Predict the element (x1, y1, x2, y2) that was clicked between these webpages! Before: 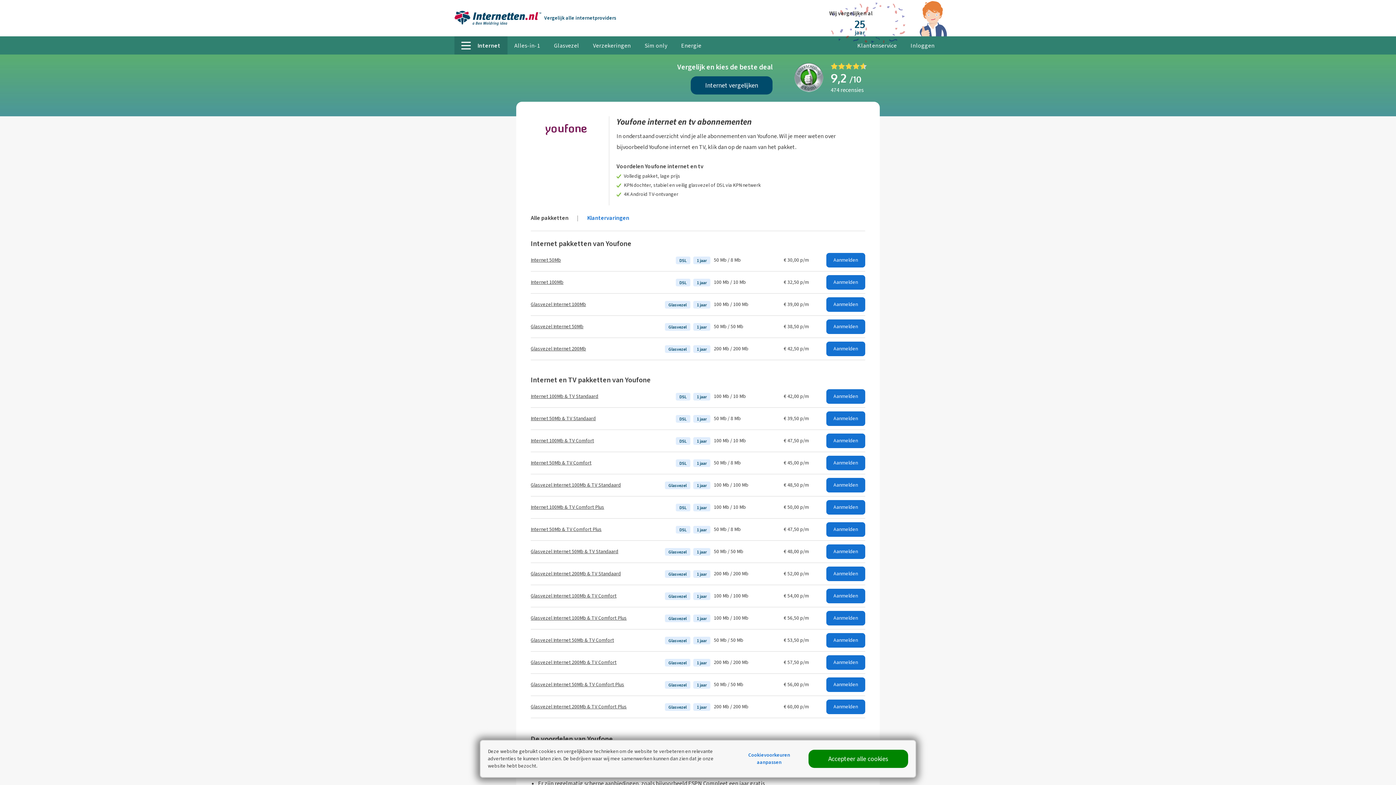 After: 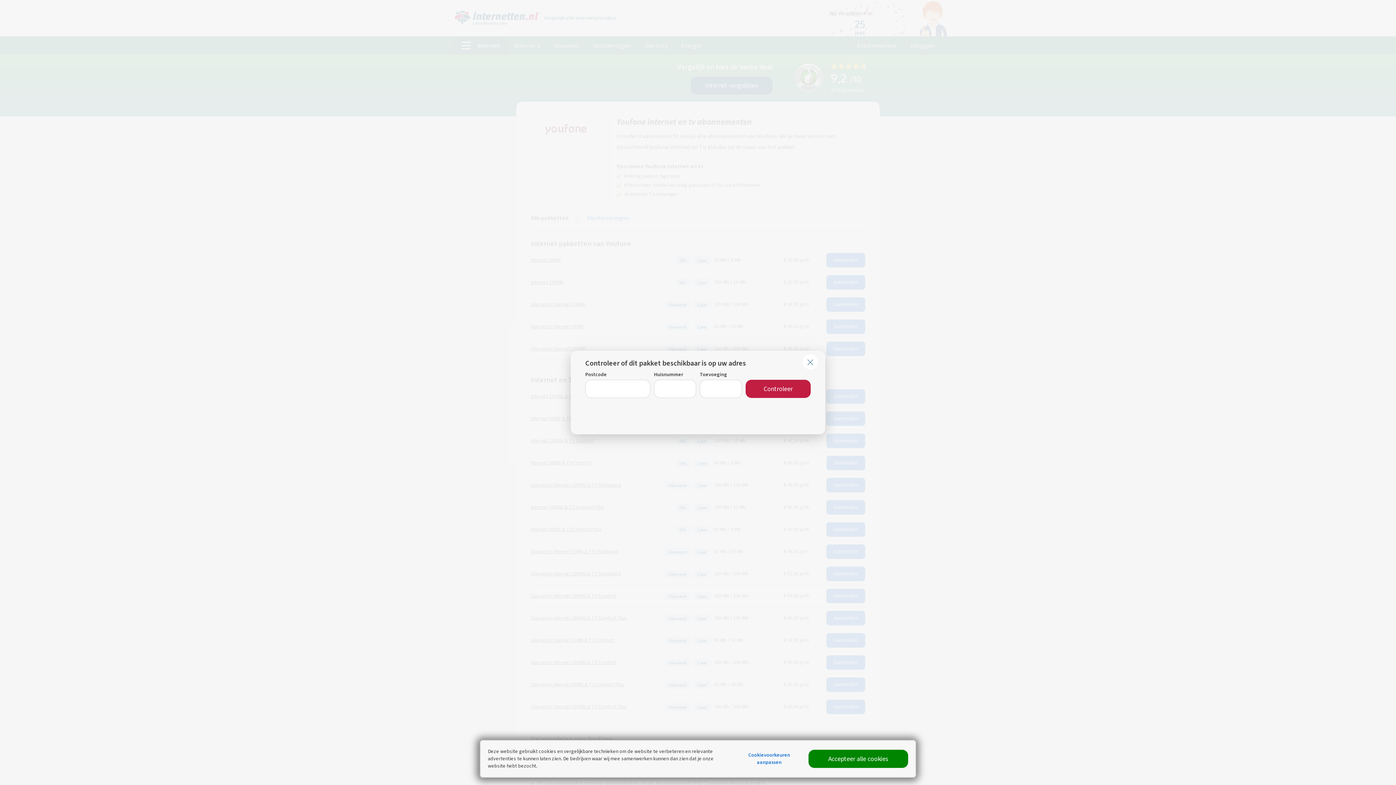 Action: bbox: (826, 633, 865, 648) label: Aanmelden